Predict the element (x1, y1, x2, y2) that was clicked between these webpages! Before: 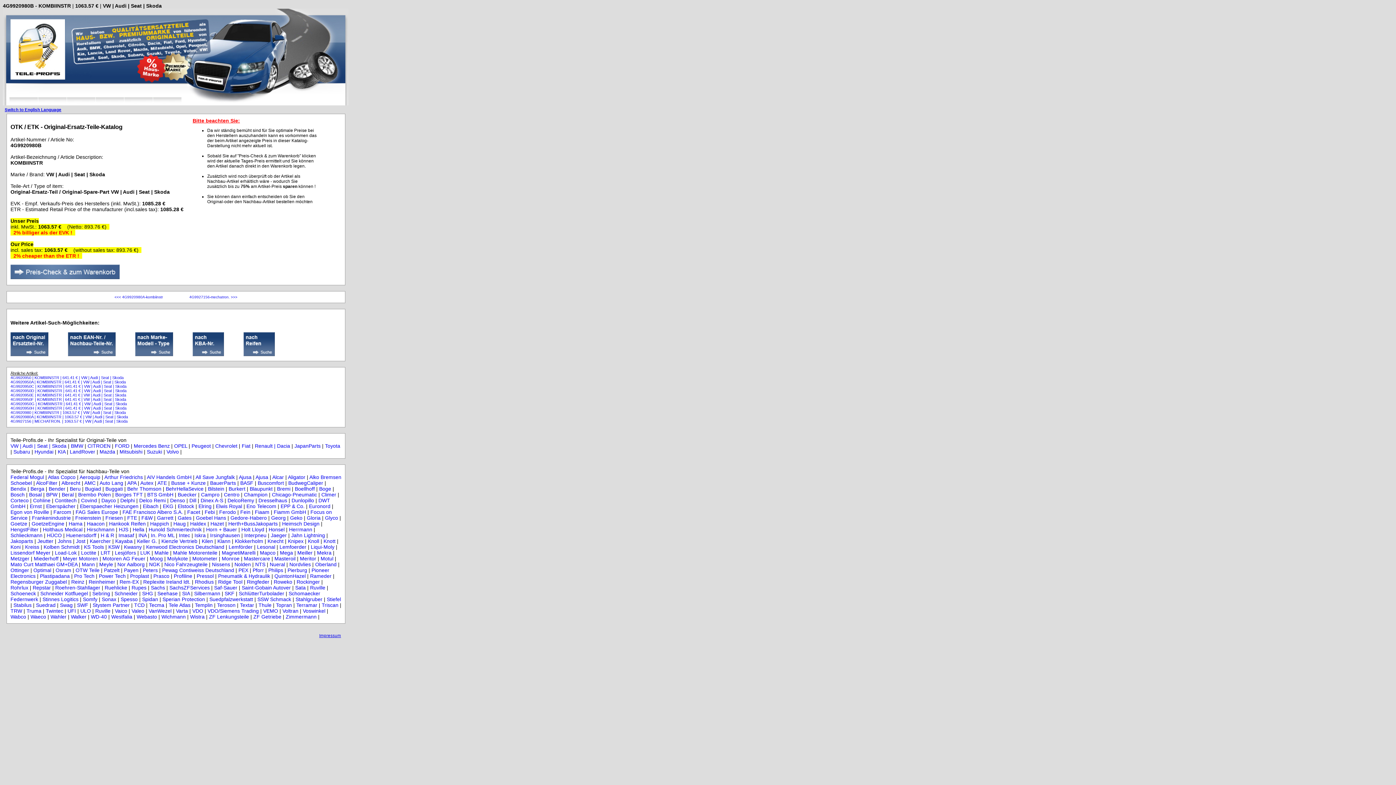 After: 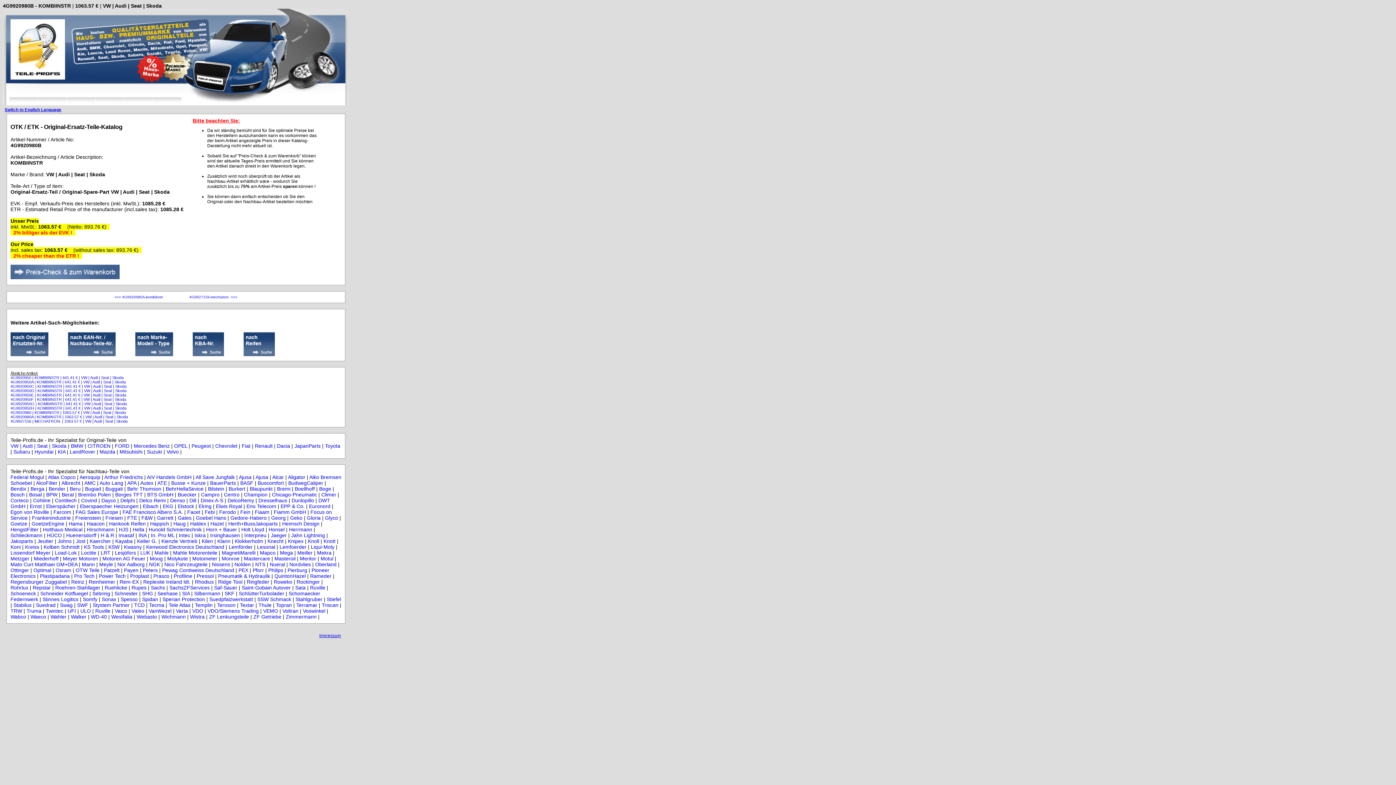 Action: label: Payen bbox: (124, 567, 138, 573)